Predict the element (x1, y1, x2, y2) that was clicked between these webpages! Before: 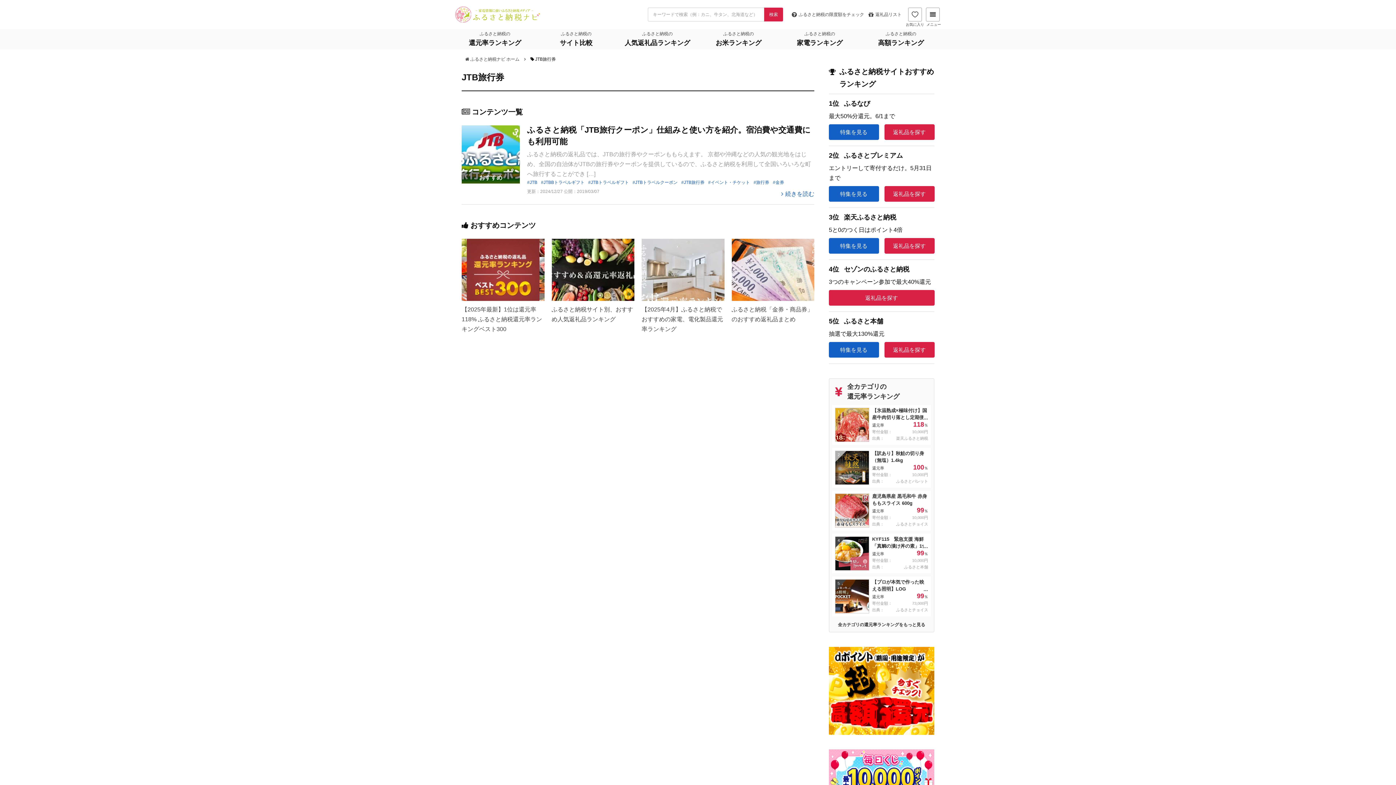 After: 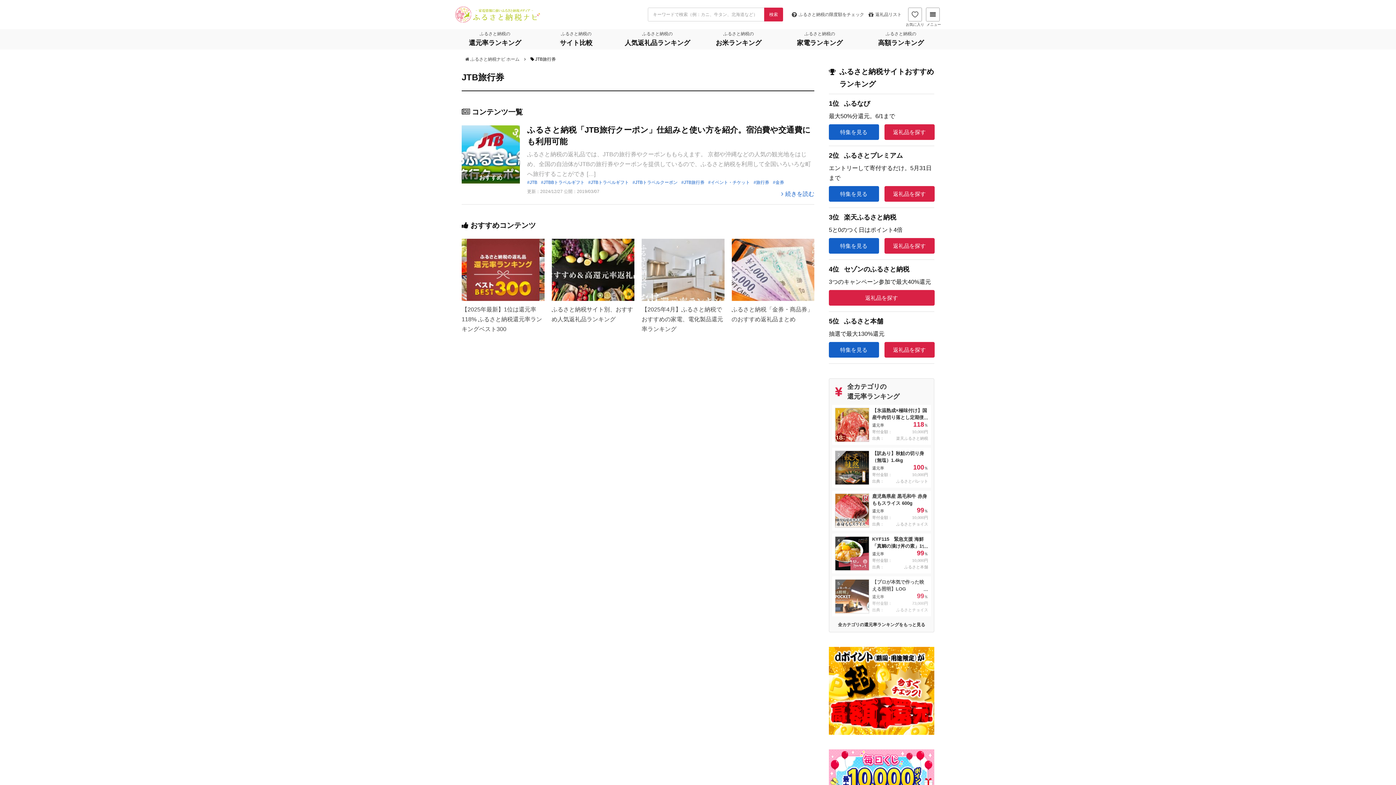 Action: bbox: (835, 579, 928, 613) label: 5
【プロが本気で作った映える照明】LOG POCKET
還元率
99％
寄付金額：
73,000円
出典：
ふるさとチョイス